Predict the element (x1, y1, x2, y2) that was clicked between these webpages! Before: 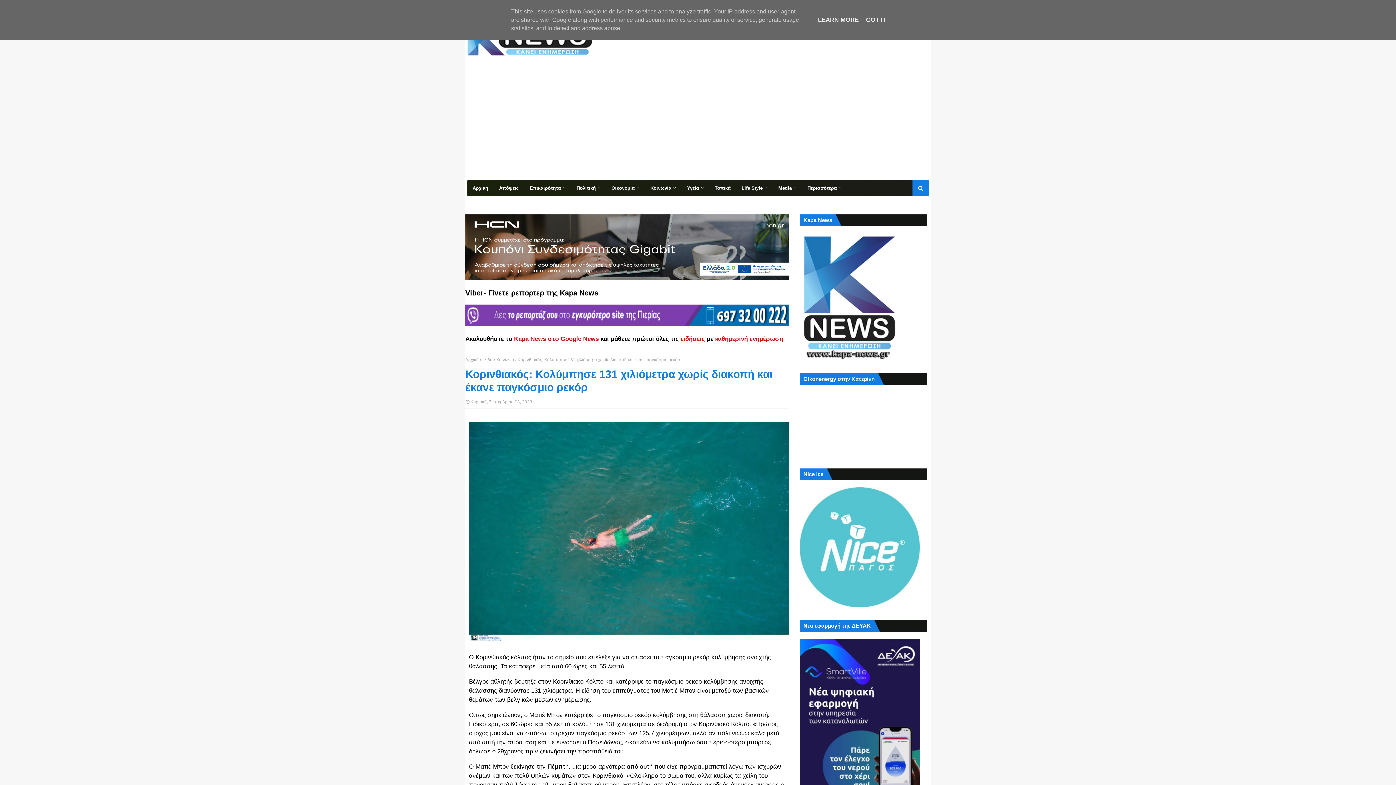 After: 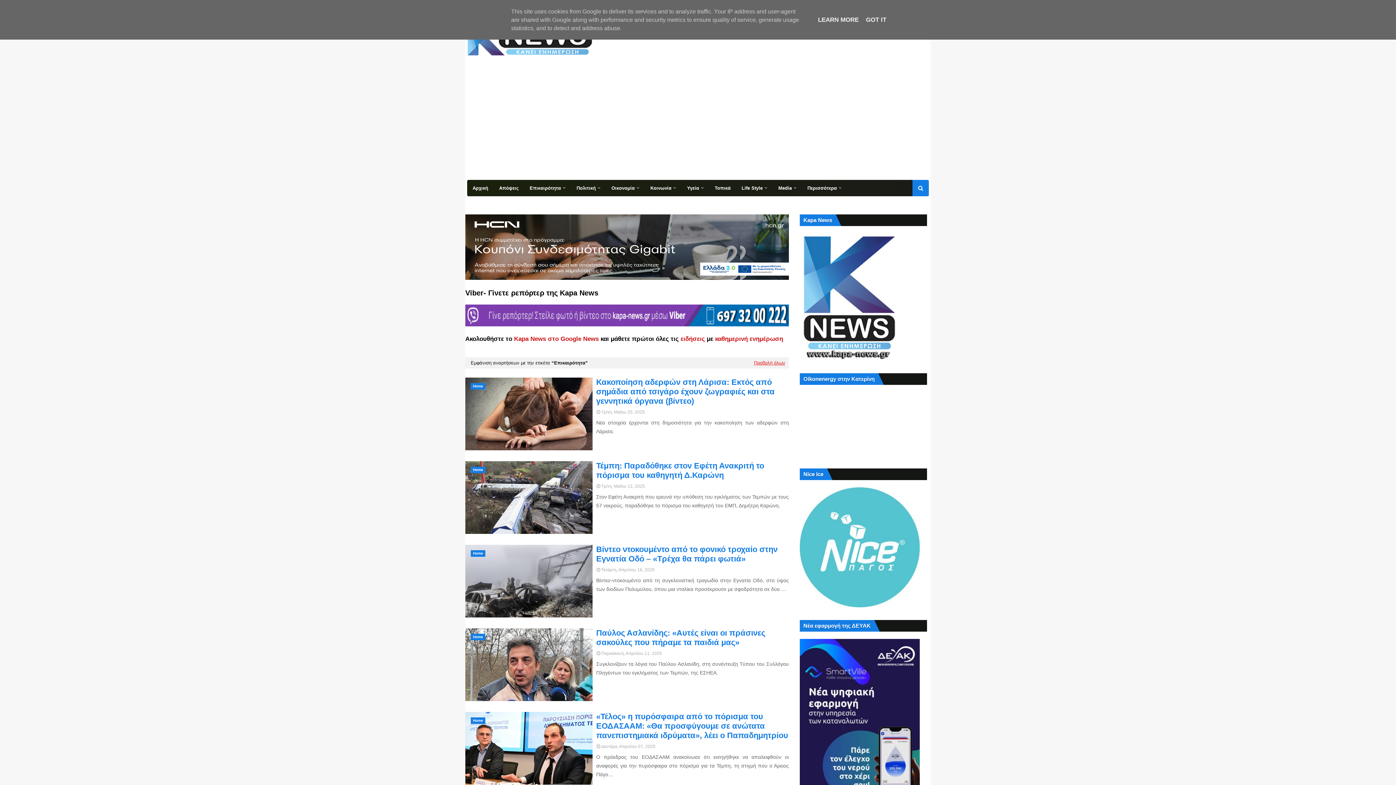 Action: bbox: (524, 180, 571, 196) label: Επικαιρότητα